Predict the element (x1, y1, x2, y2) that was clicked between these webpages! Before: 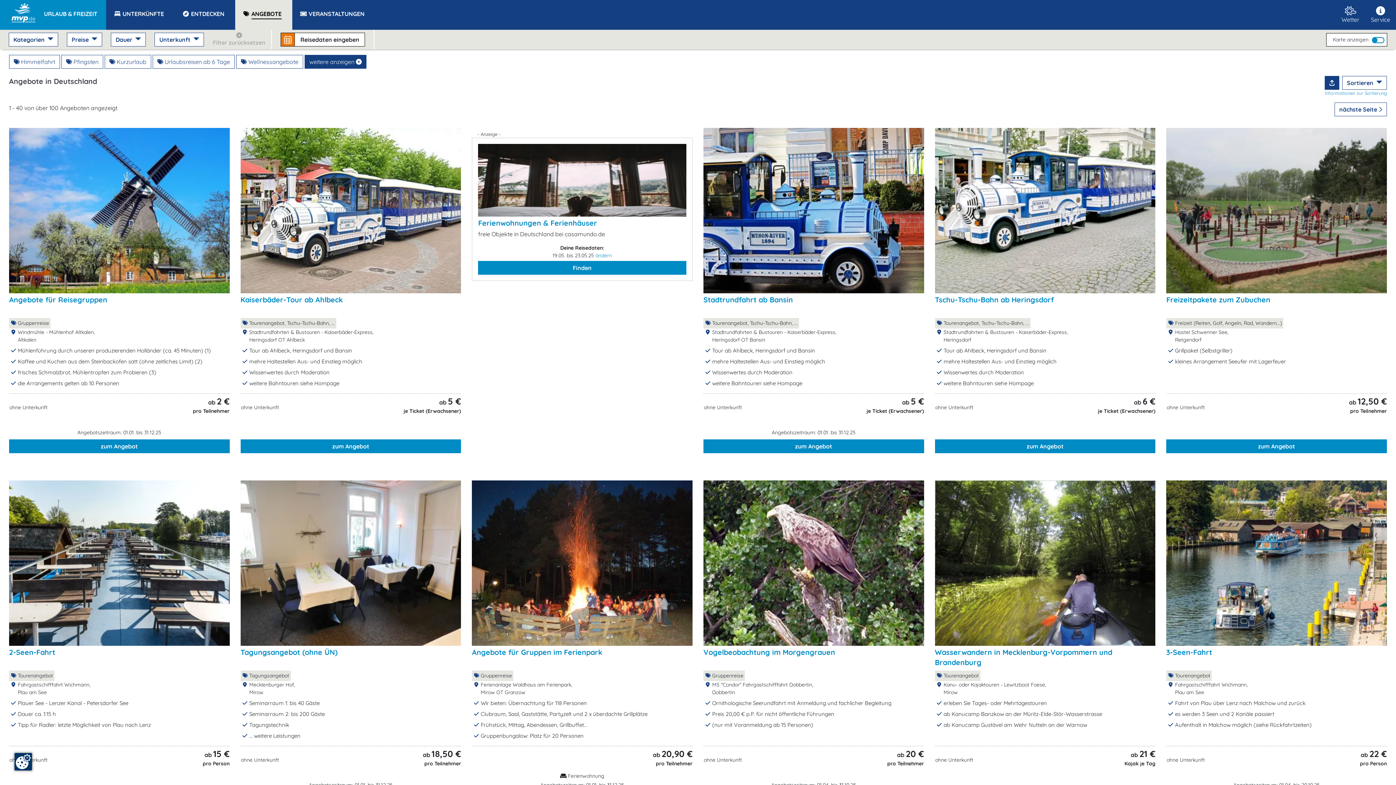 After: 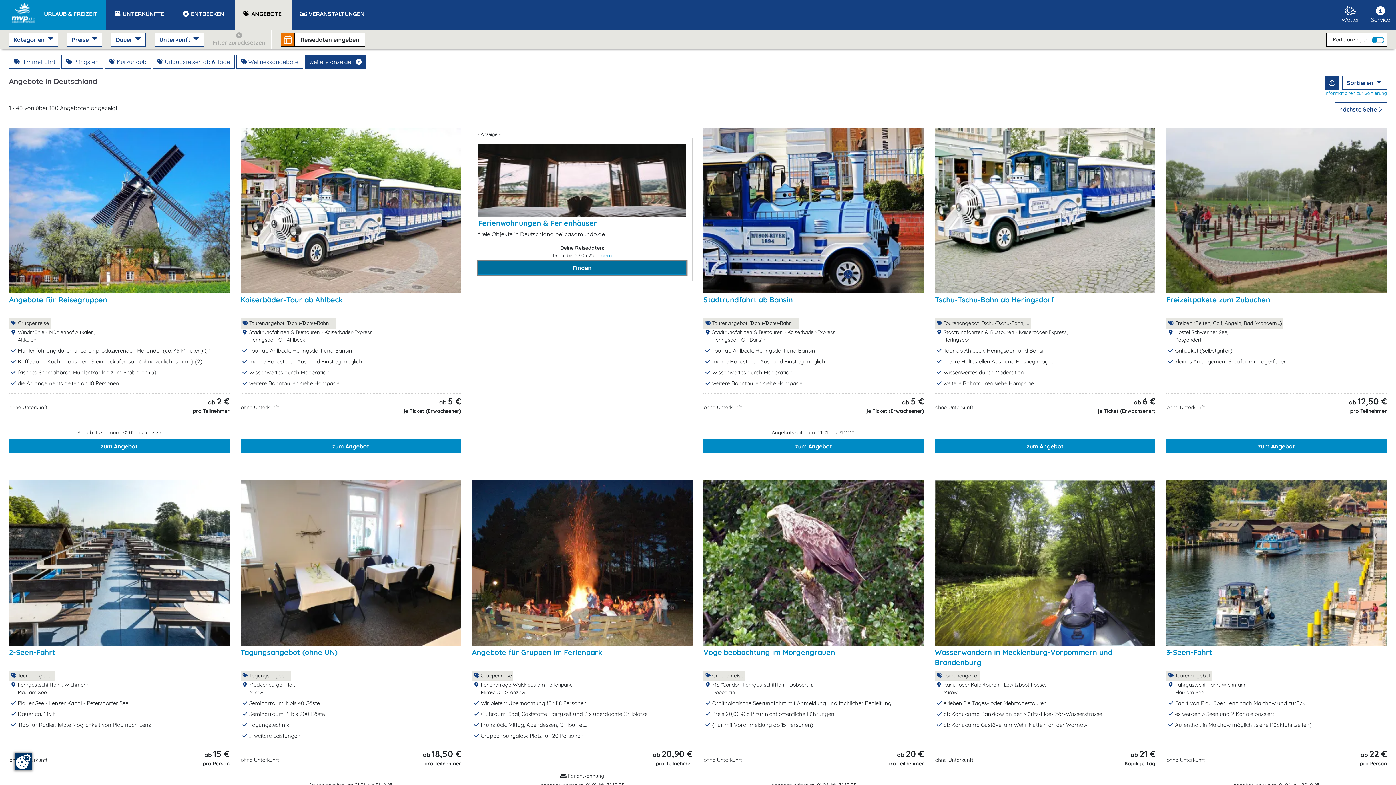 Action: bbox: (478, 261, 686, 274) label: Finden